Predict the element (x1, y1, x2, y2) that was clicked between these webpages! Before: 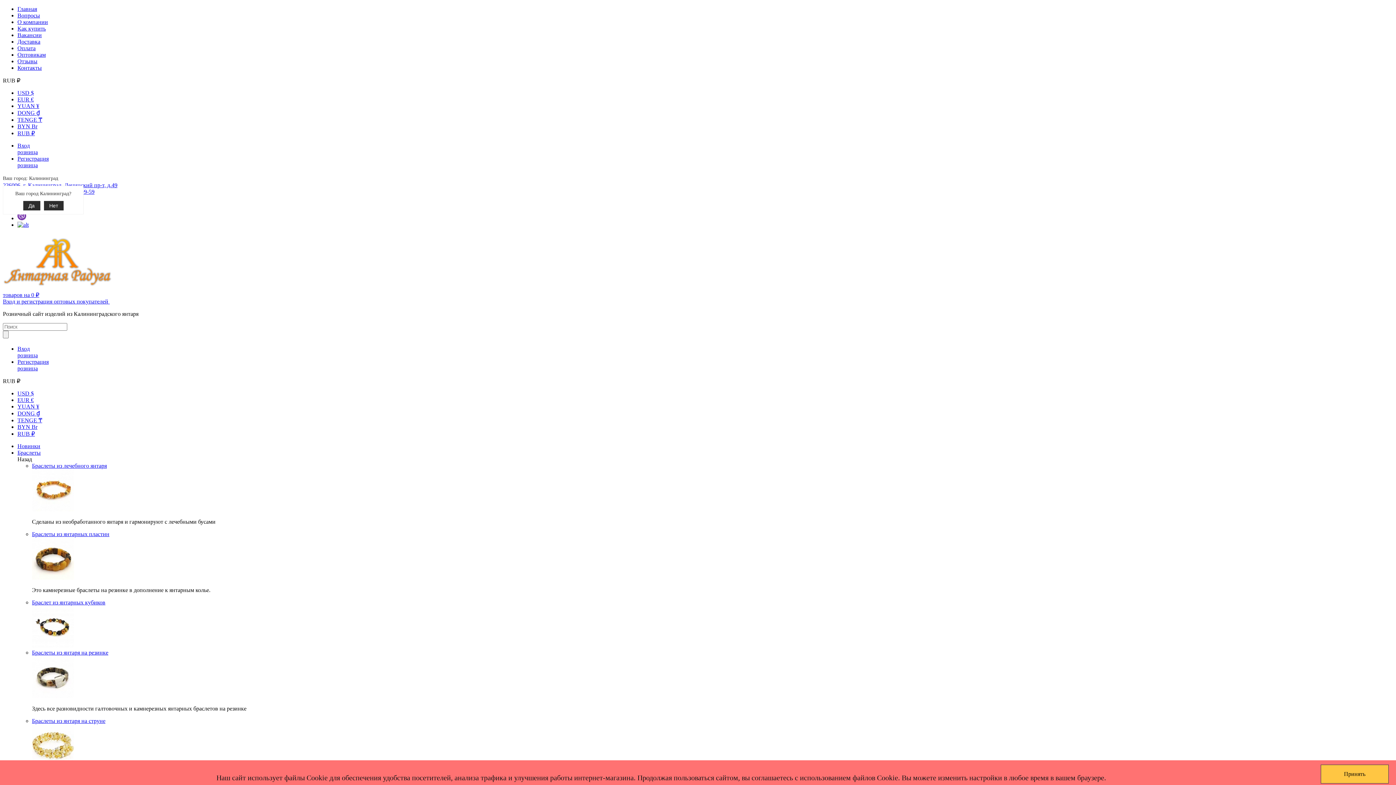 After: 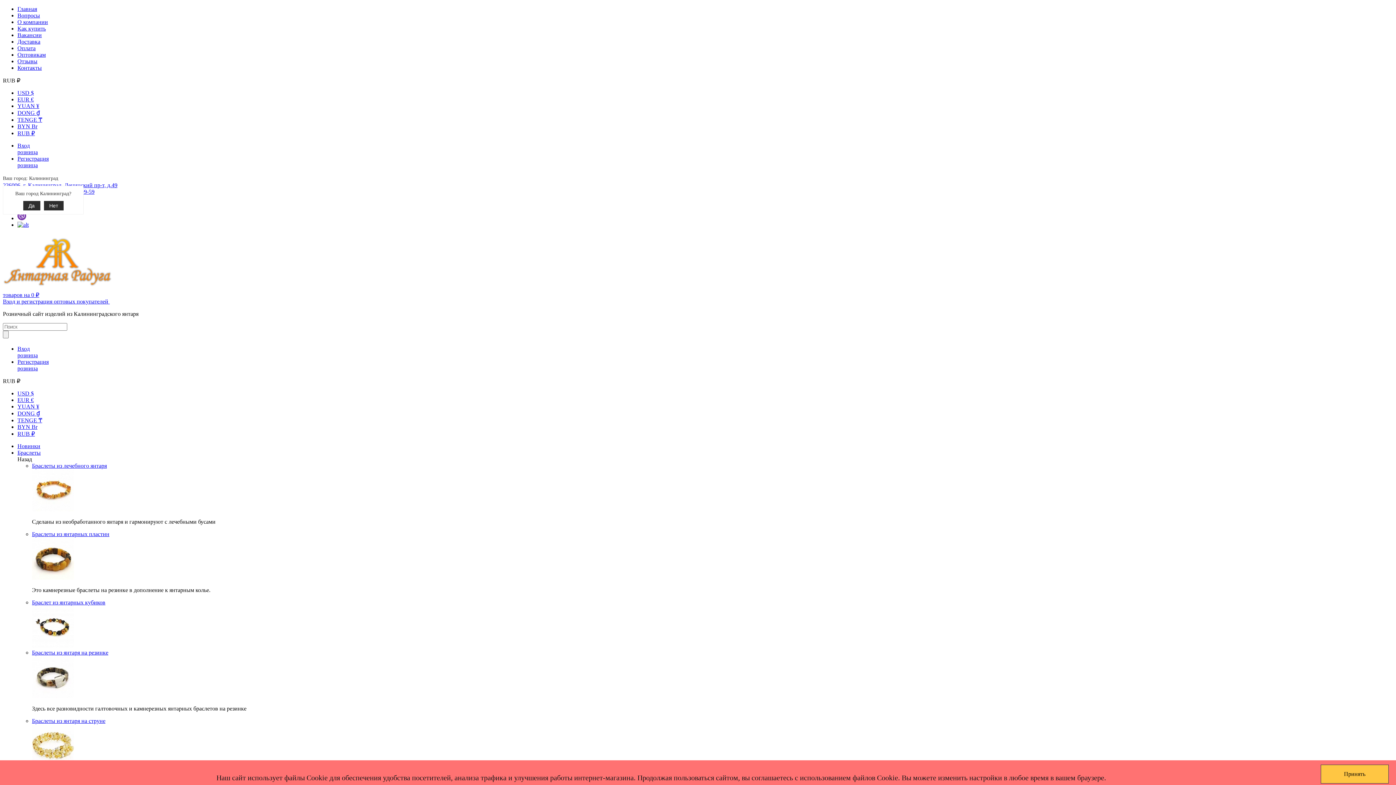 Action: bbox: (17, 45, 35, 51) label: Оплата